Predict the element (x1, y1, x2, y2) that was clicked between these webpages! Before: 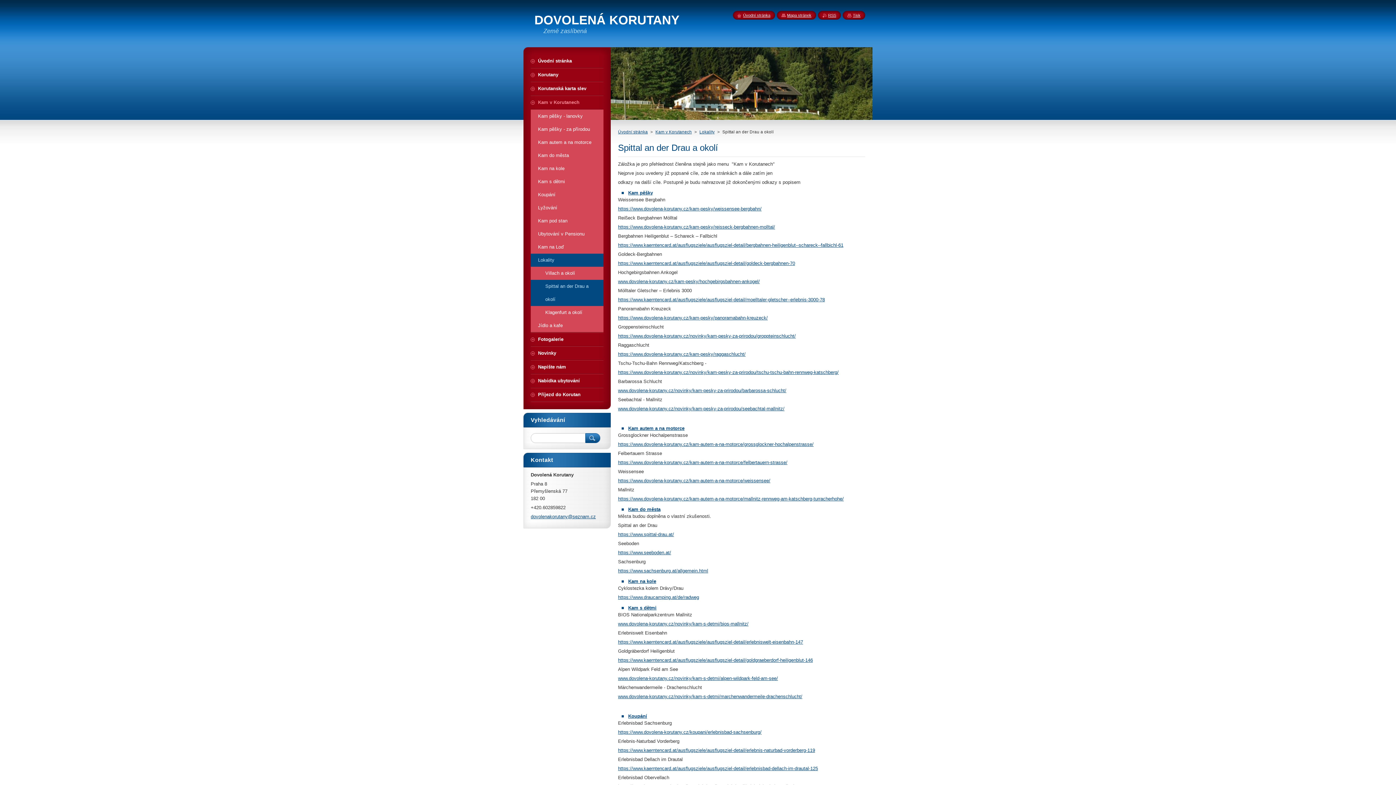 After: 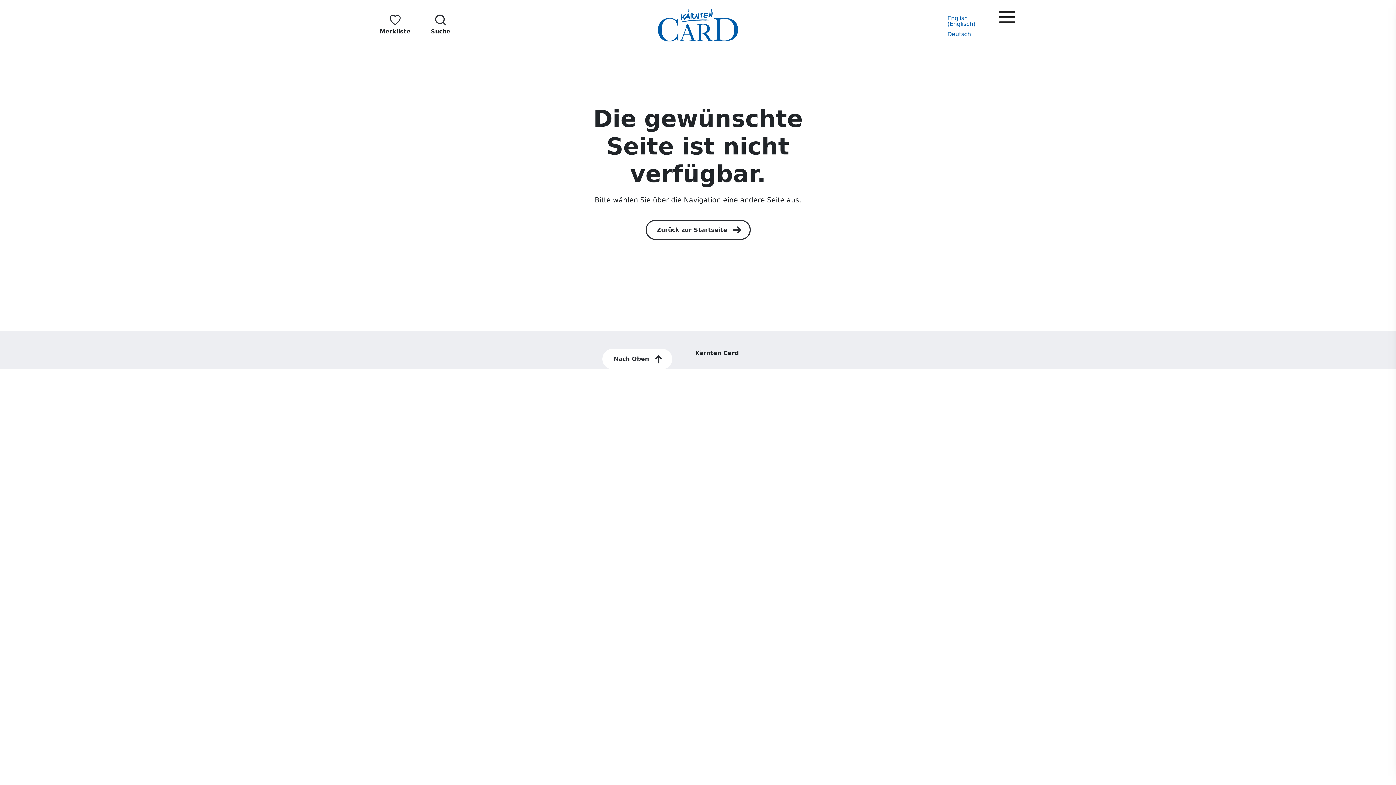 Action: bbox: (618, 657, 813, 663) label: https://www.kaerntencard.at/ausflugsziele/ausflugsziel-detail/goldgraeberdorf-heiligenblut-146